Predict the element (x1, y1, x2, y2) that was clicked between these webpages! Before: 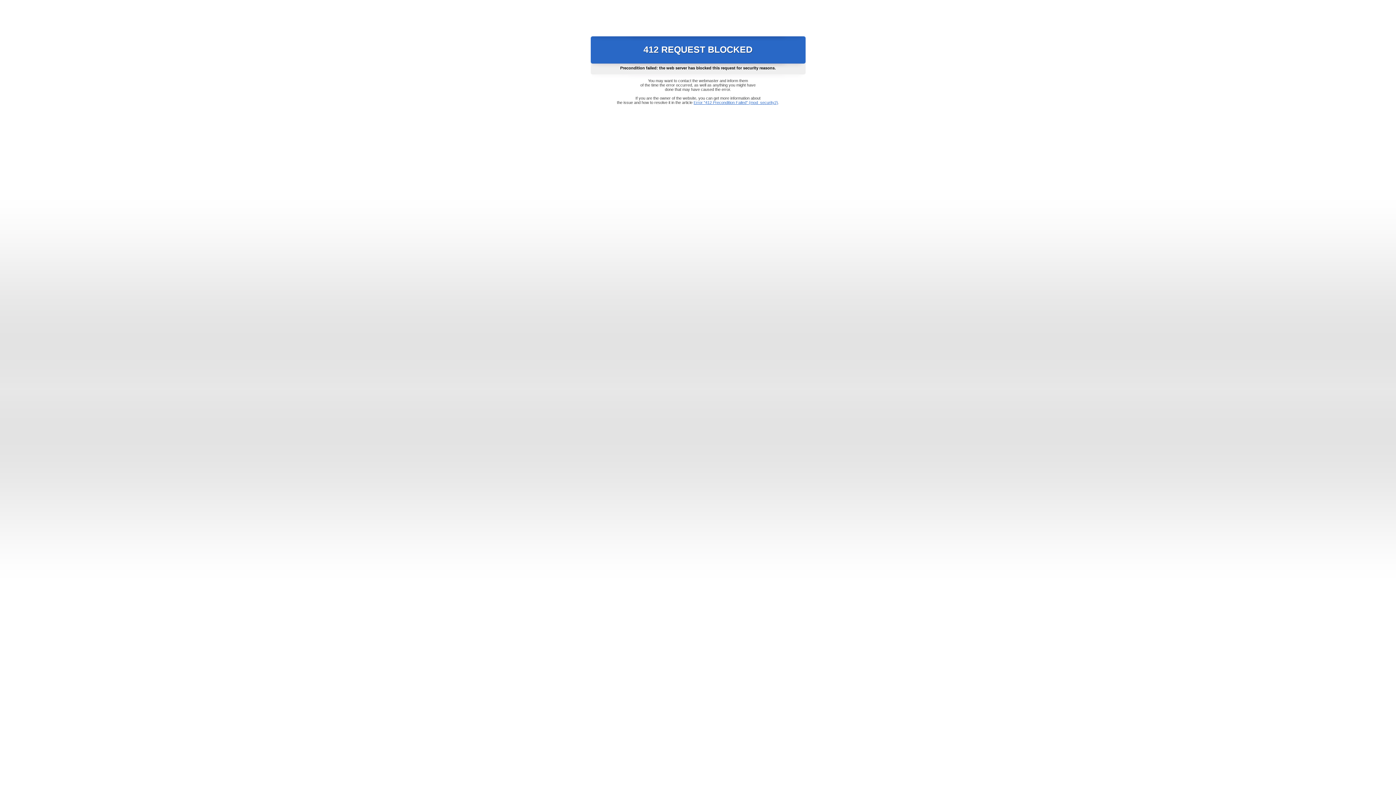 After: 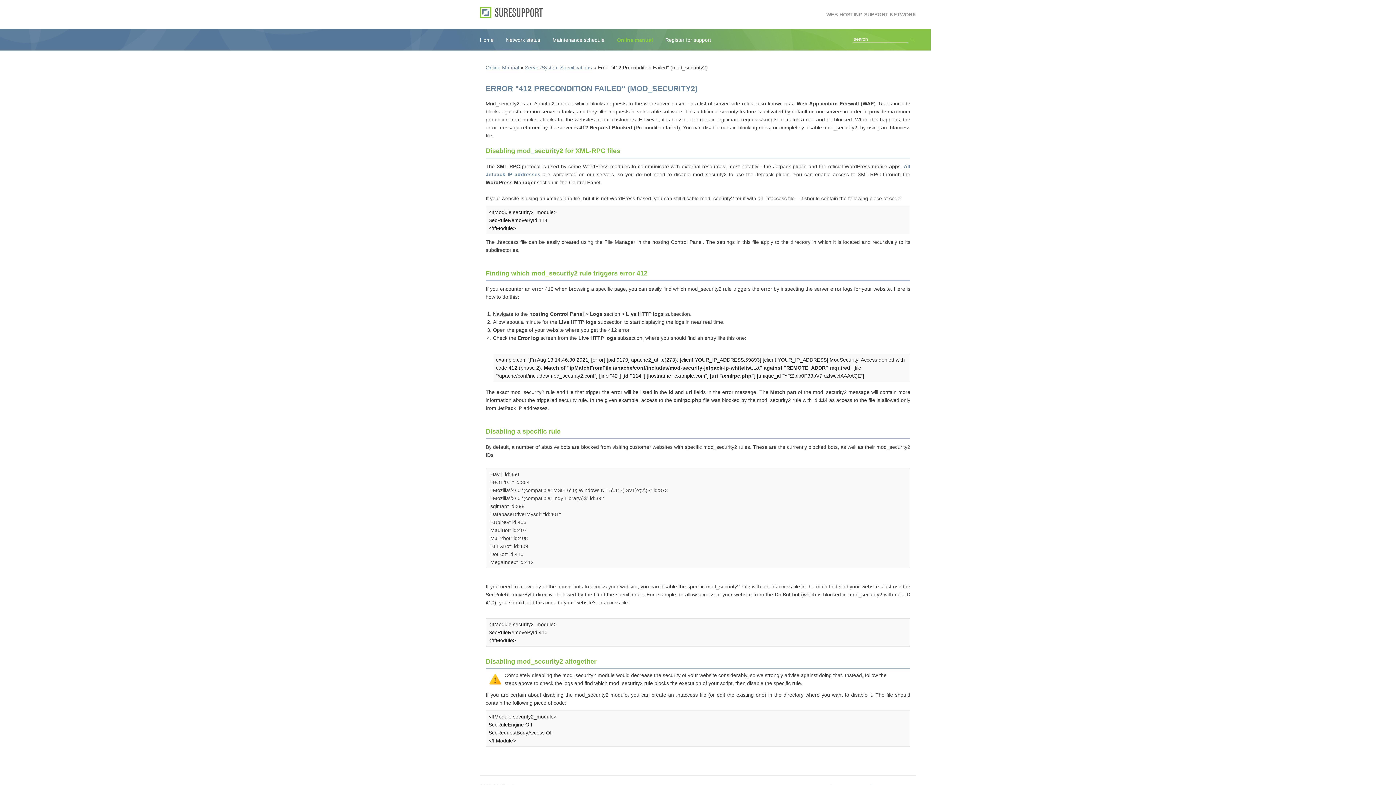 Action: label: Error "412 Precondition Failed" (mod_security2) bbox: (693, 100, 778, 104)